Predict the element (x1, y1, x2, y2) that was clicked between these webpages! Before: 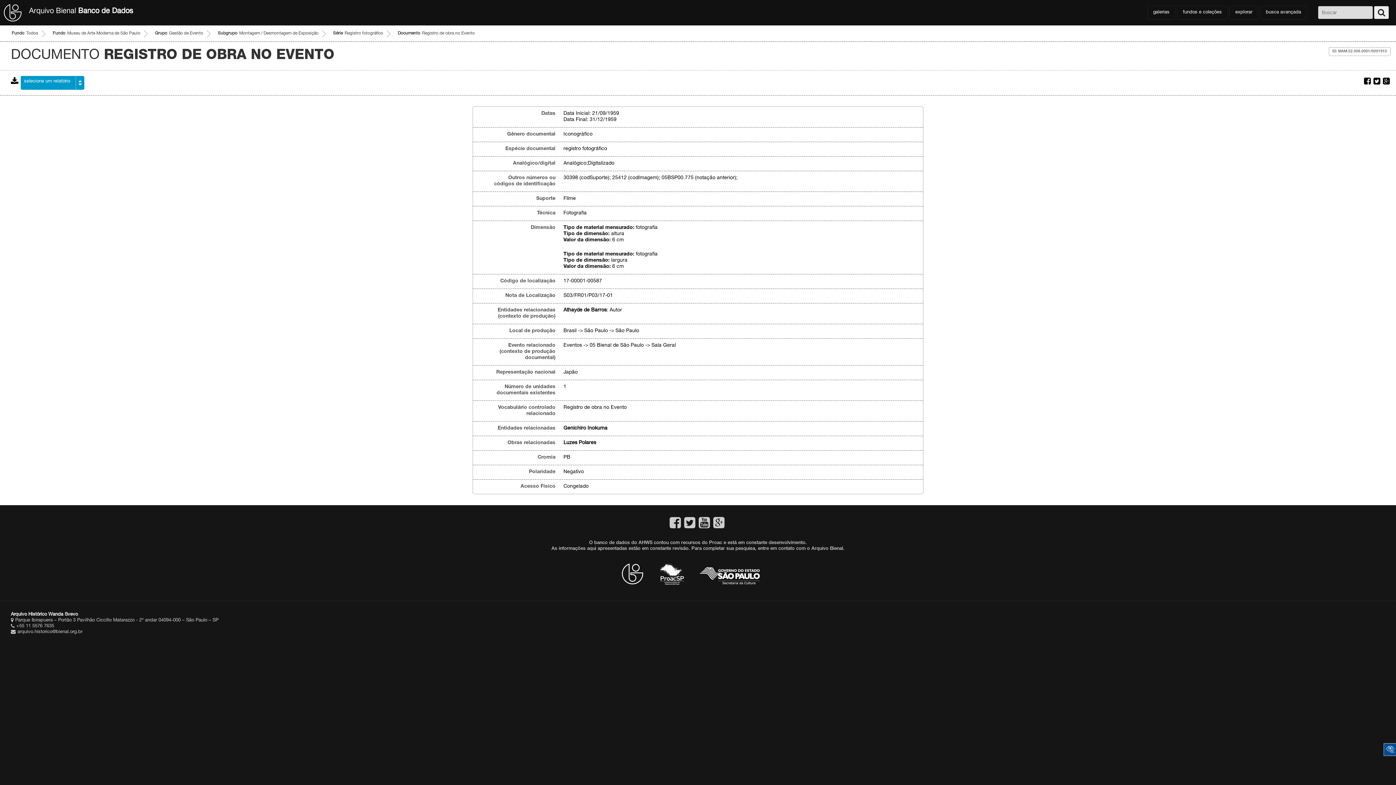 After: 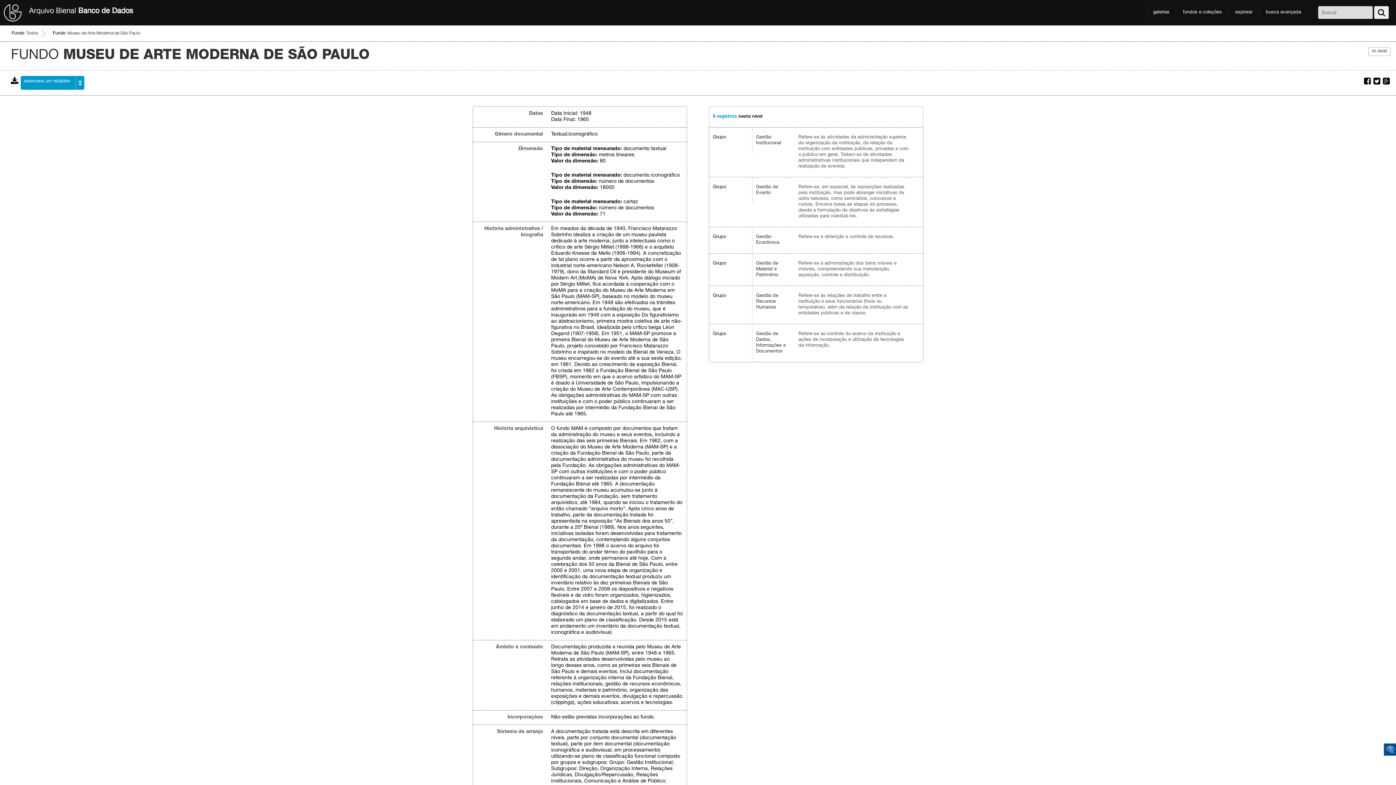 Action: label: Museu de Arte Moderna de São Paulo bbox: (67, 31, 140, 35)